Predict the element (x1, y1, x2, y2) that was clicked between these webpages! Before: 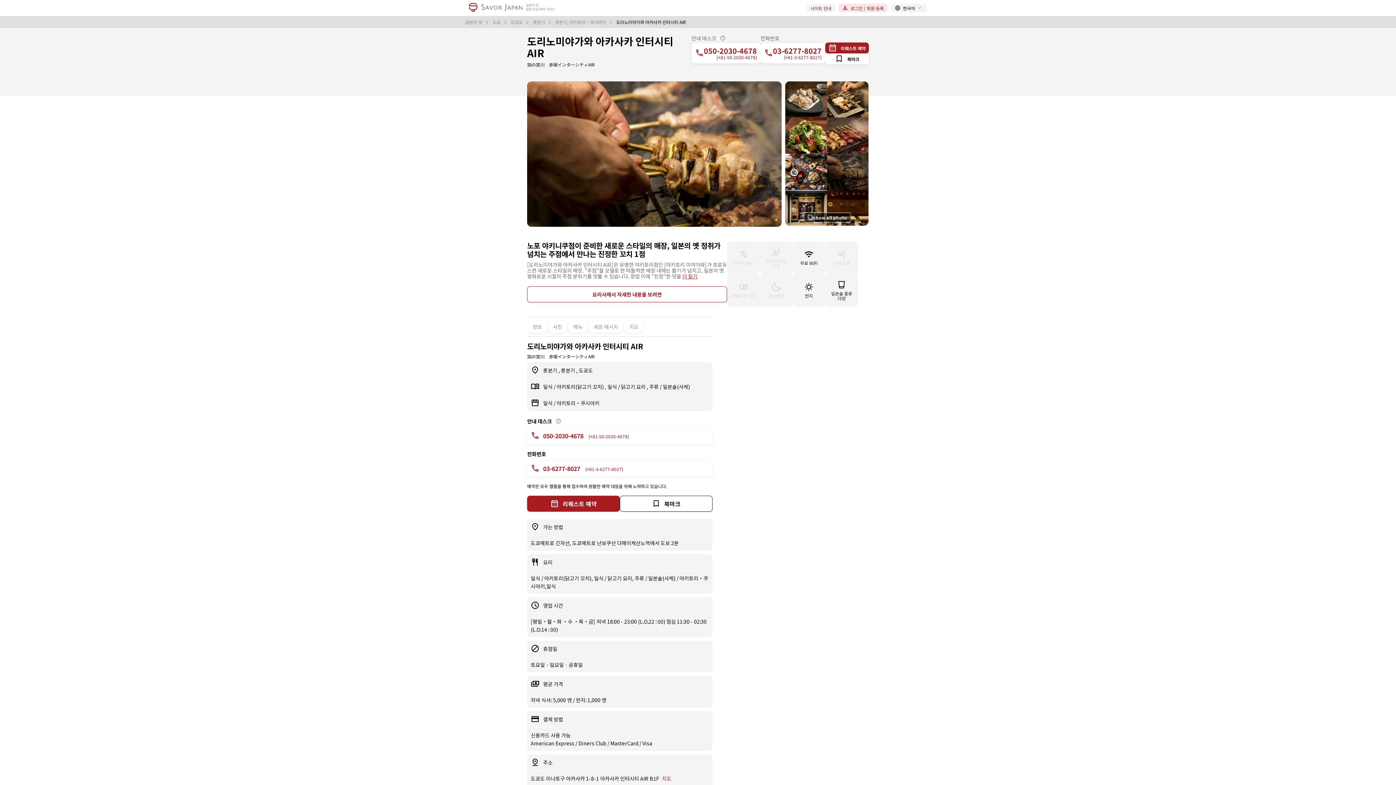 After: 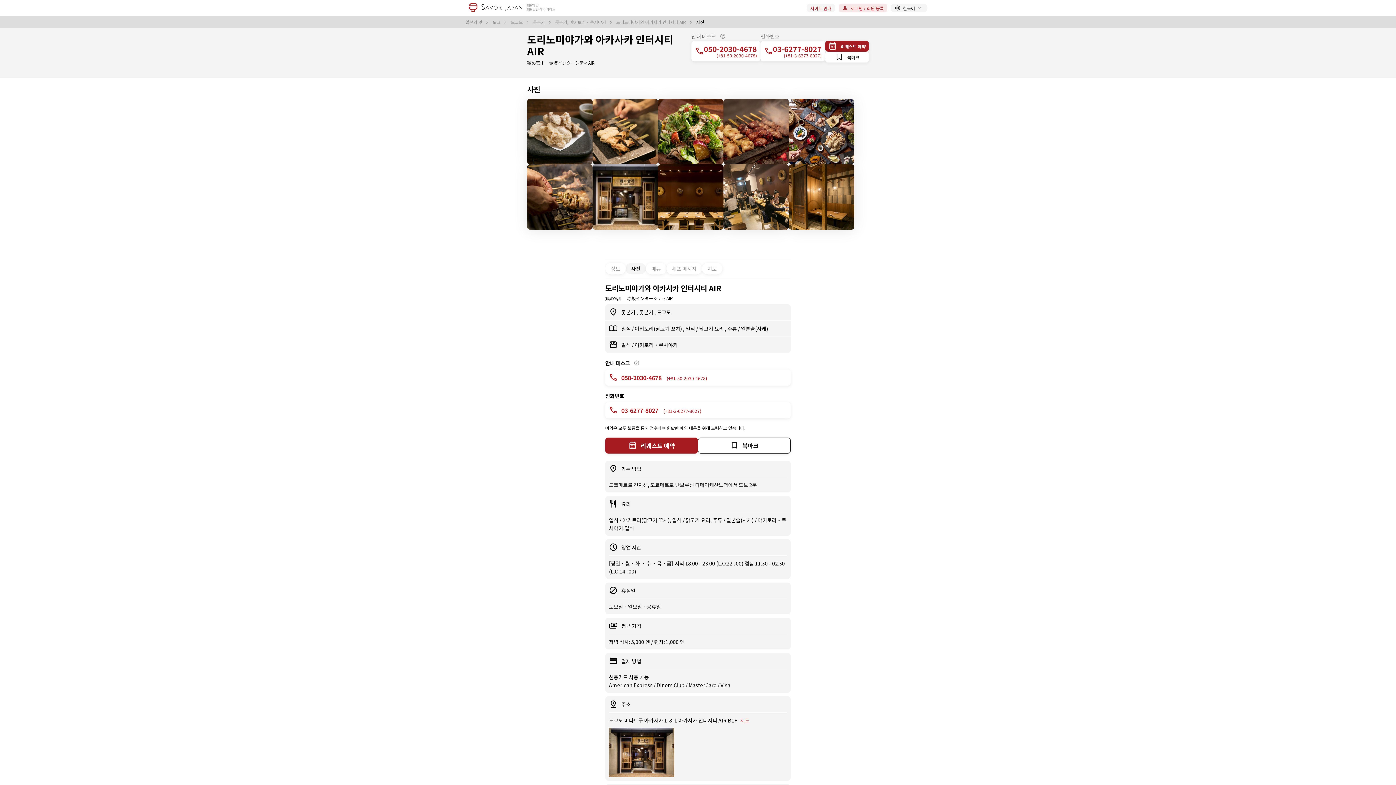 Action: bbox: (547, 321, 568, 332) label: 사진